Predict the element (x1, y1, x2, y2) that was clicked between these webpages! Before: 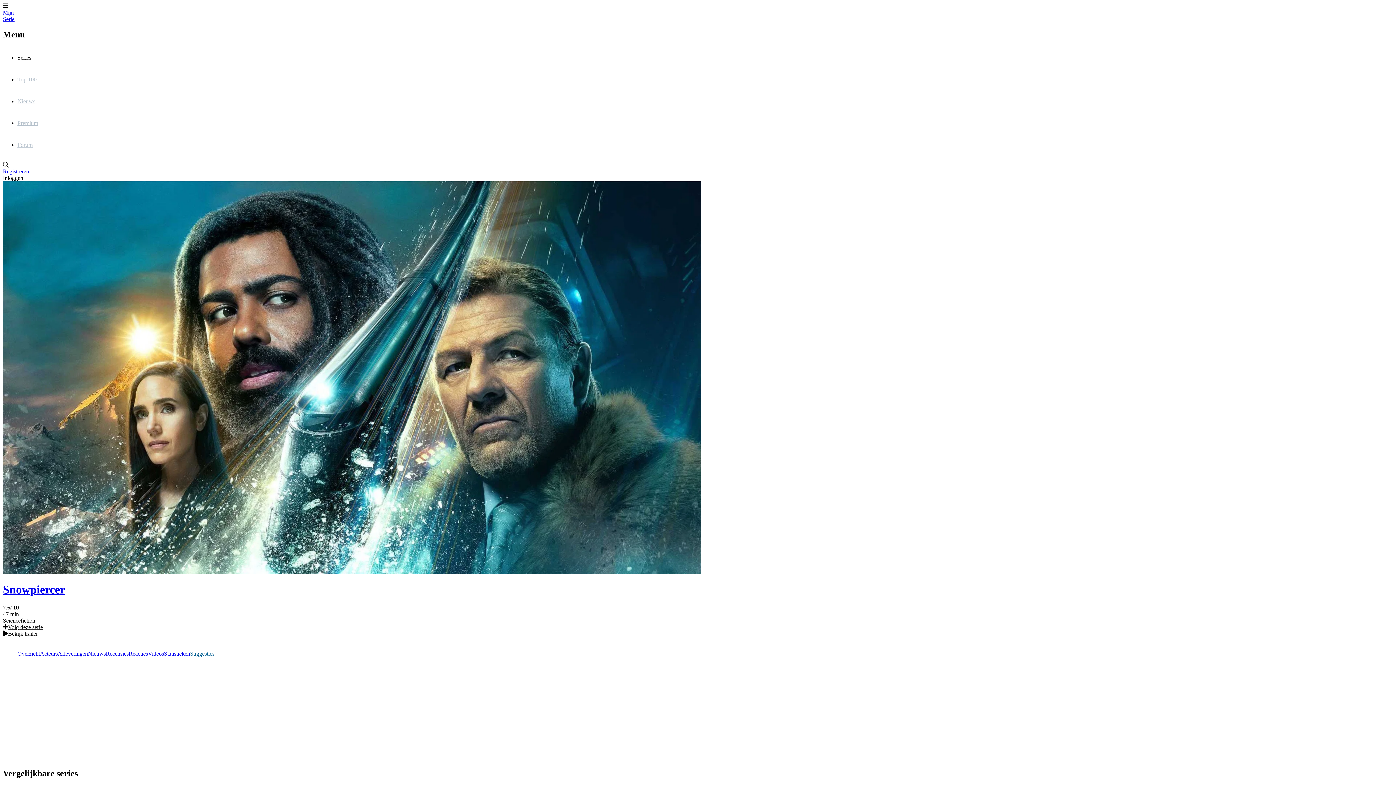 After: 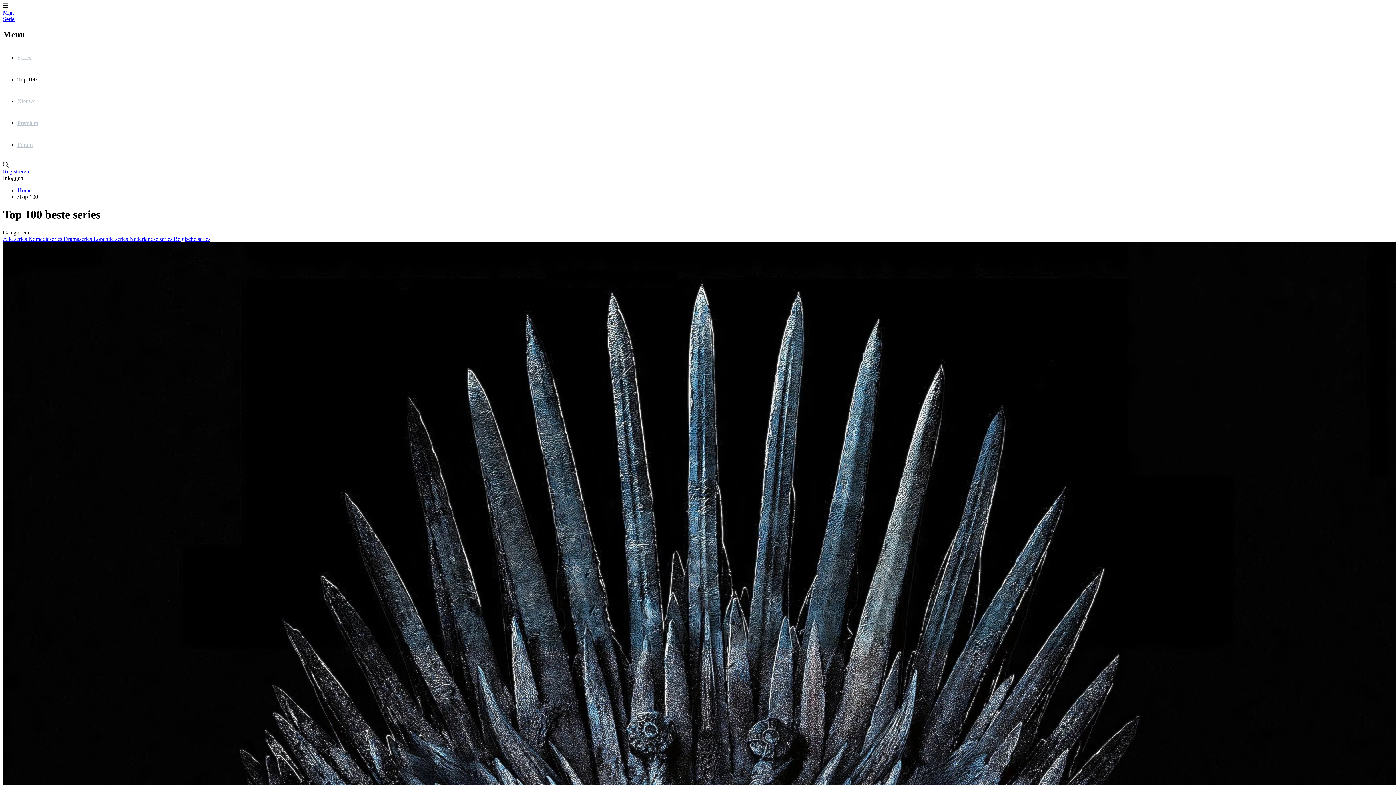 Action: bbox: (17, 68, 1393, 90) label: Top 100